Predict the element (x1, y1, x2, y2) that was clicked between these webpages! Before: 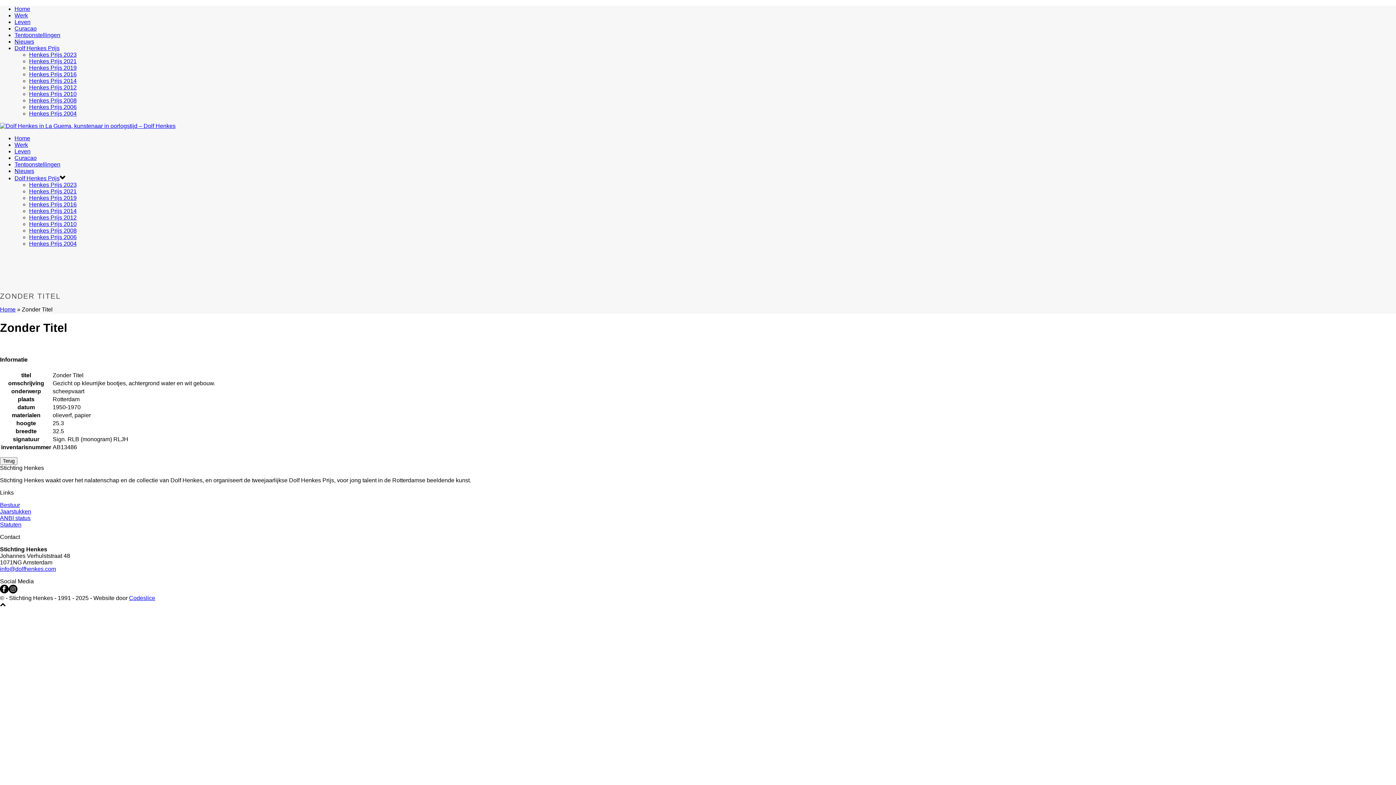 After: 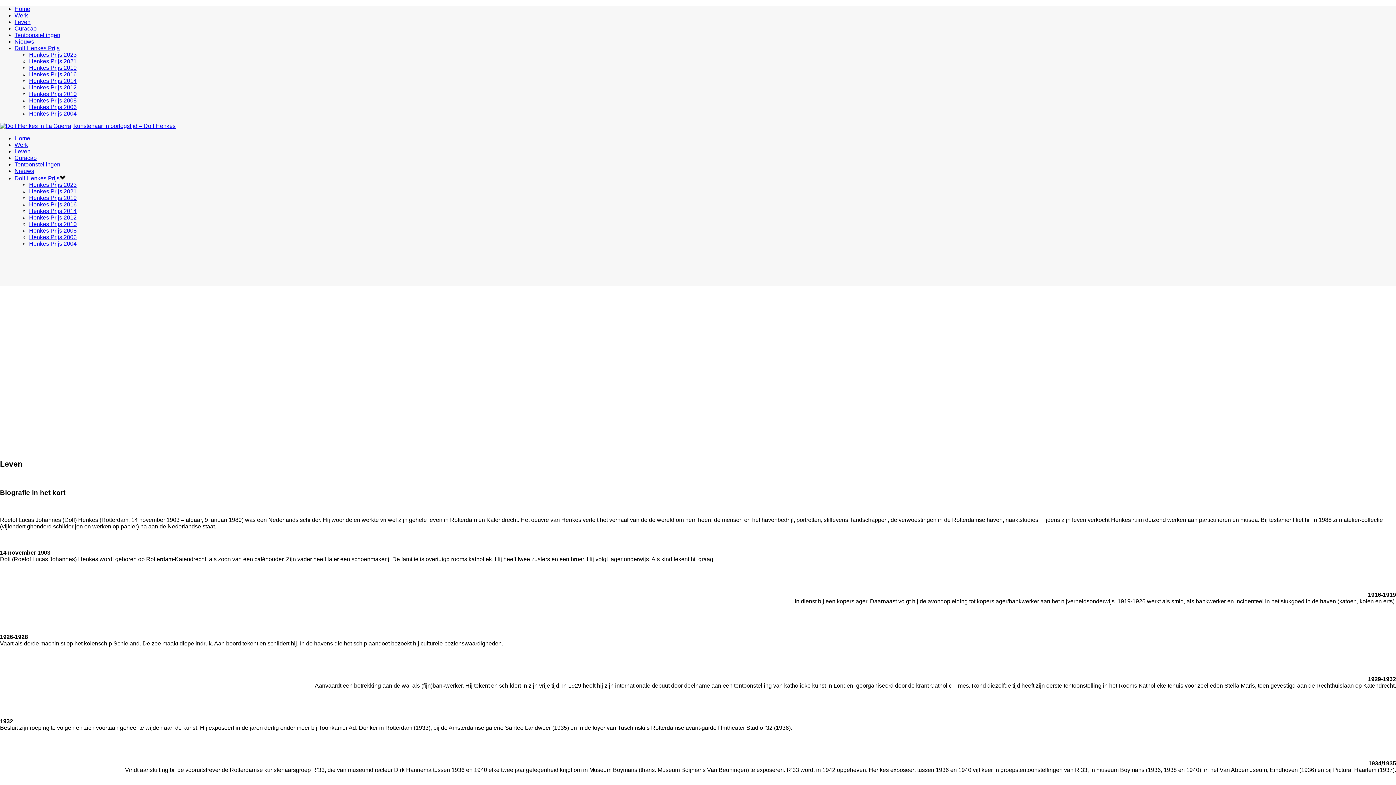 Action: bbox: (14, 18, 30, 25) label: Leven